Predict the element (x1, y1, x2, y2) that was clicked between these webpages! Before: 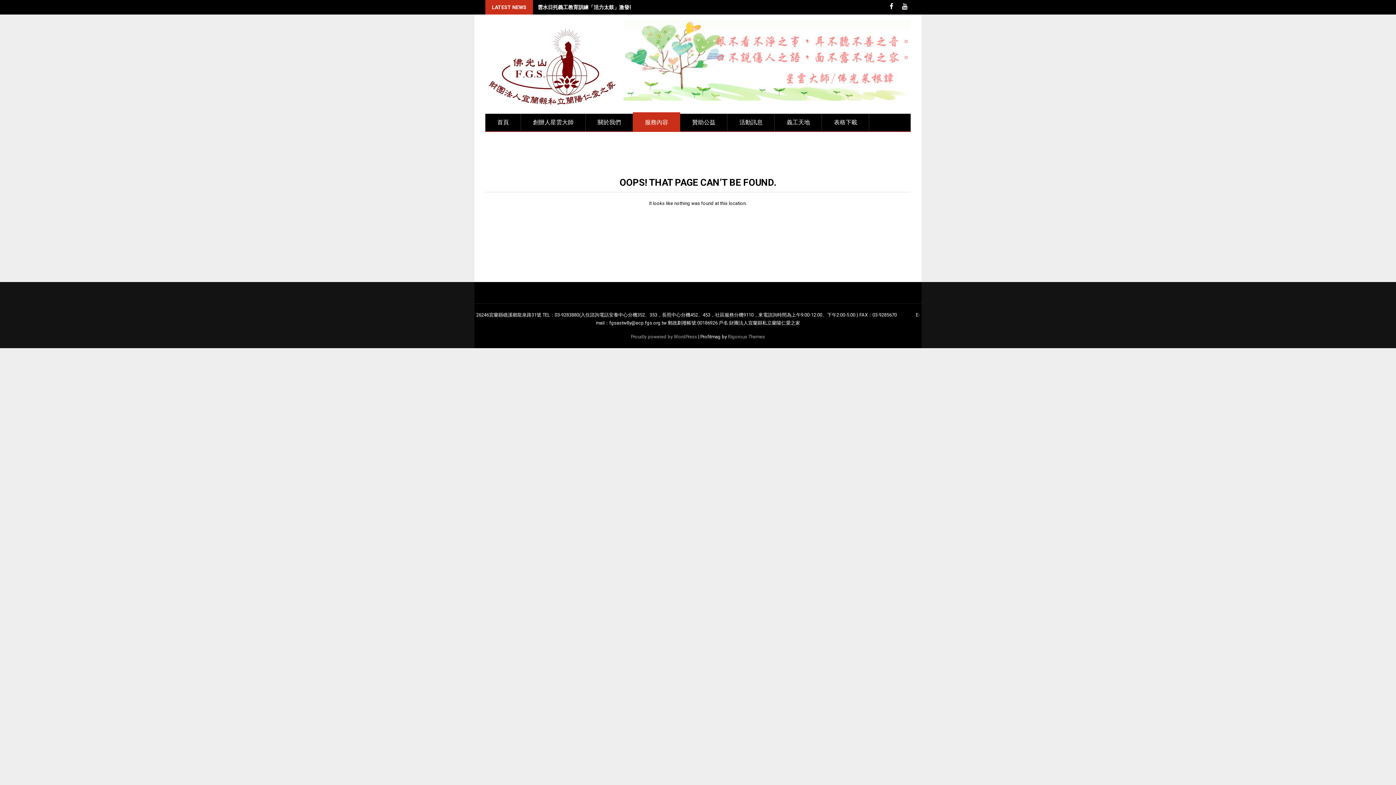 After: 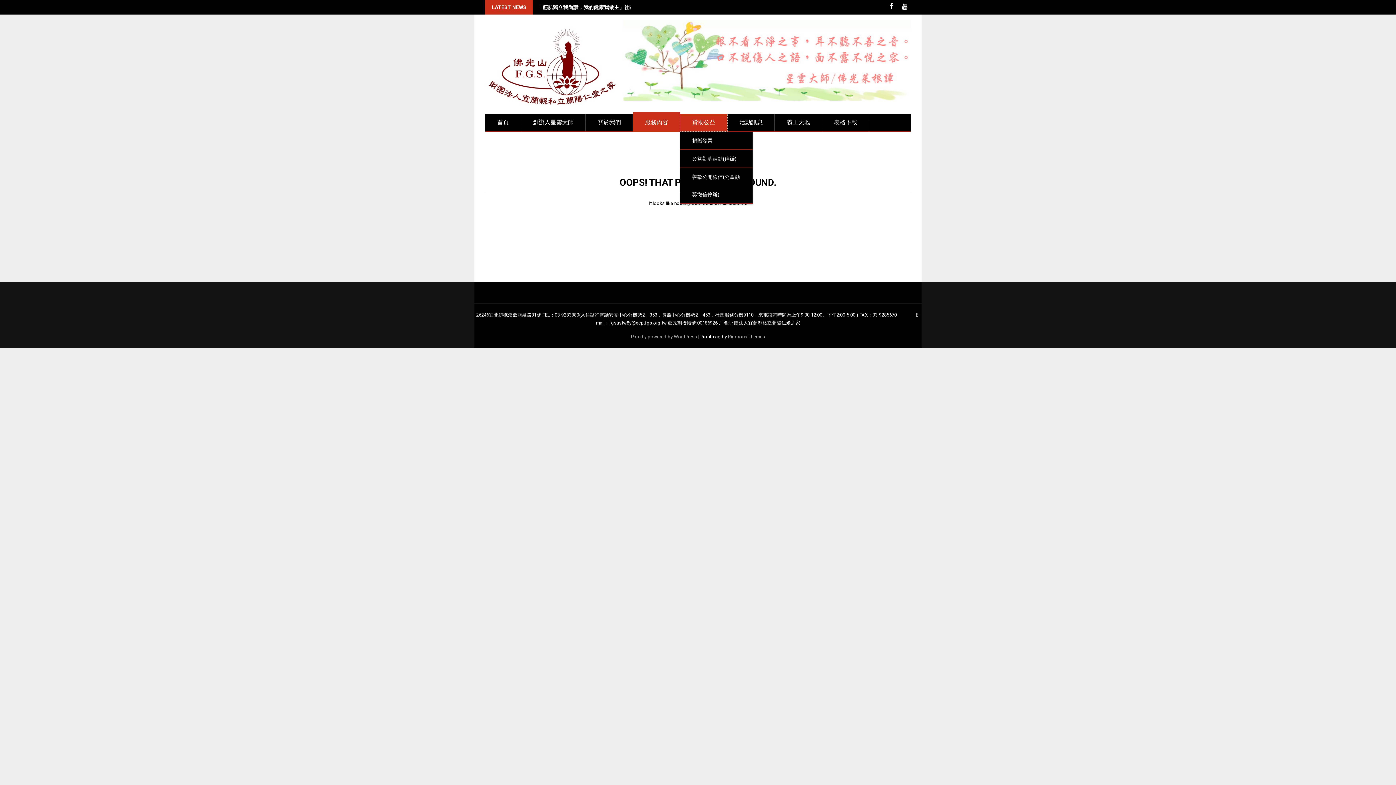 Action: label: 贊助公益 bbox: (680, 113, 727, 131)